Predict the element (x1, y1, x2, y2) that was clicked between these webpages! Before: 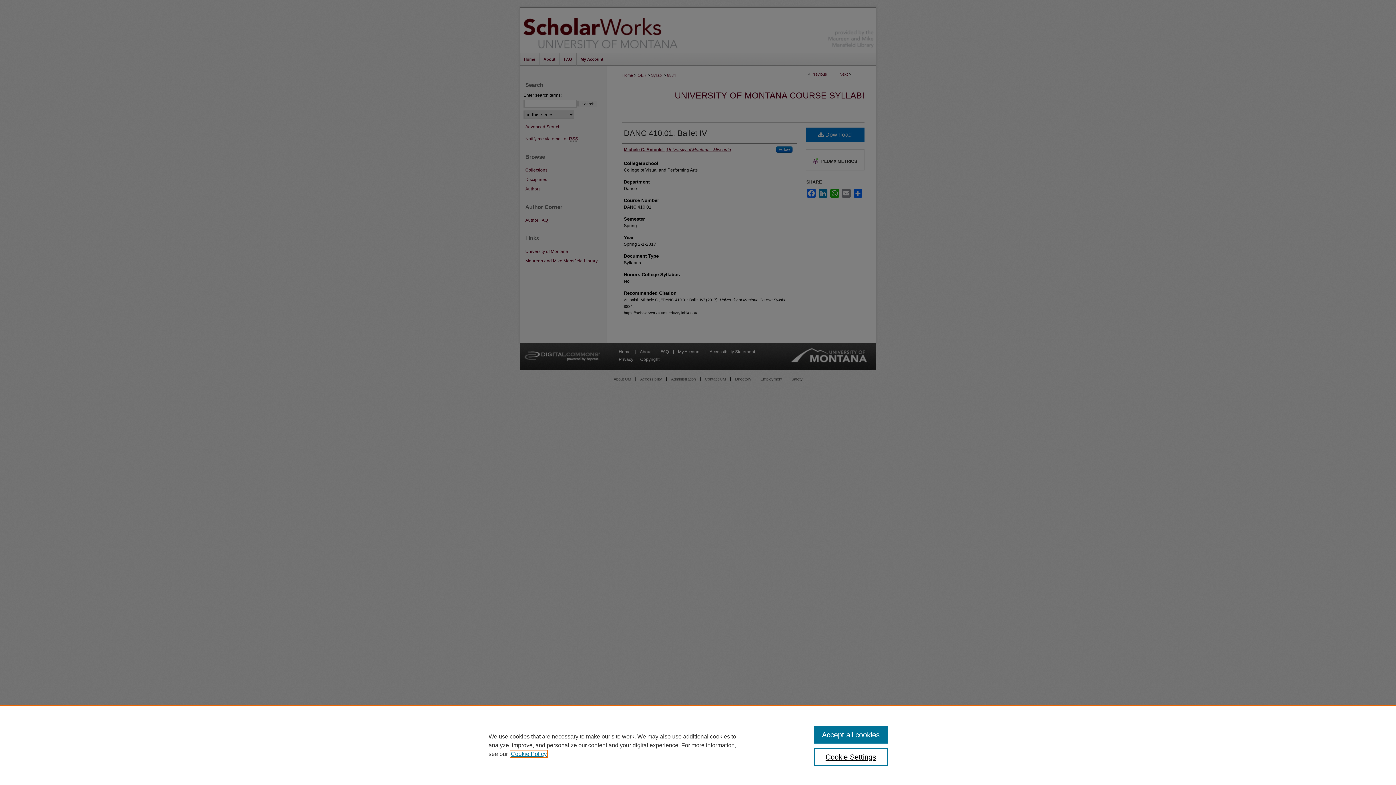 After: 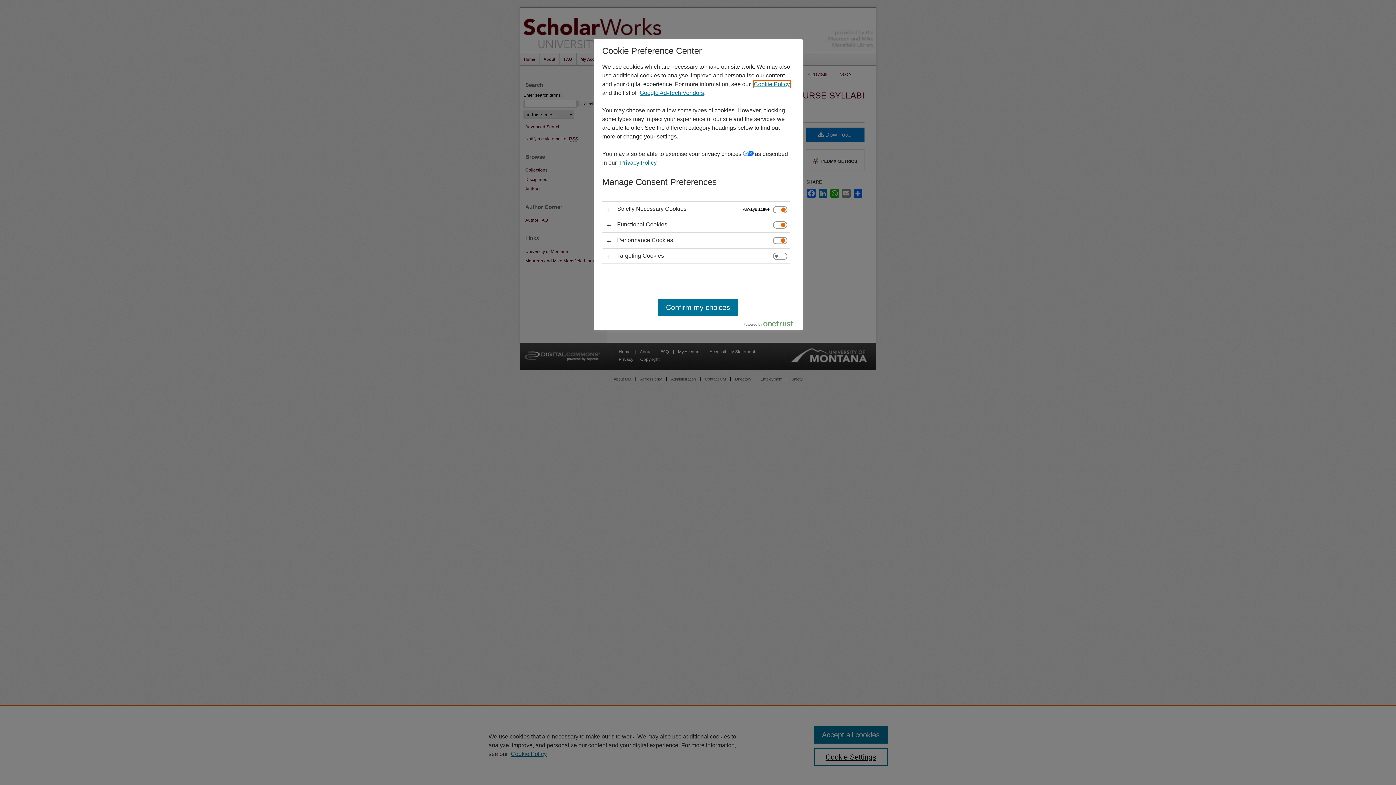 Action: bbox: (814, 748, 887, 766) label: Cookie Settings